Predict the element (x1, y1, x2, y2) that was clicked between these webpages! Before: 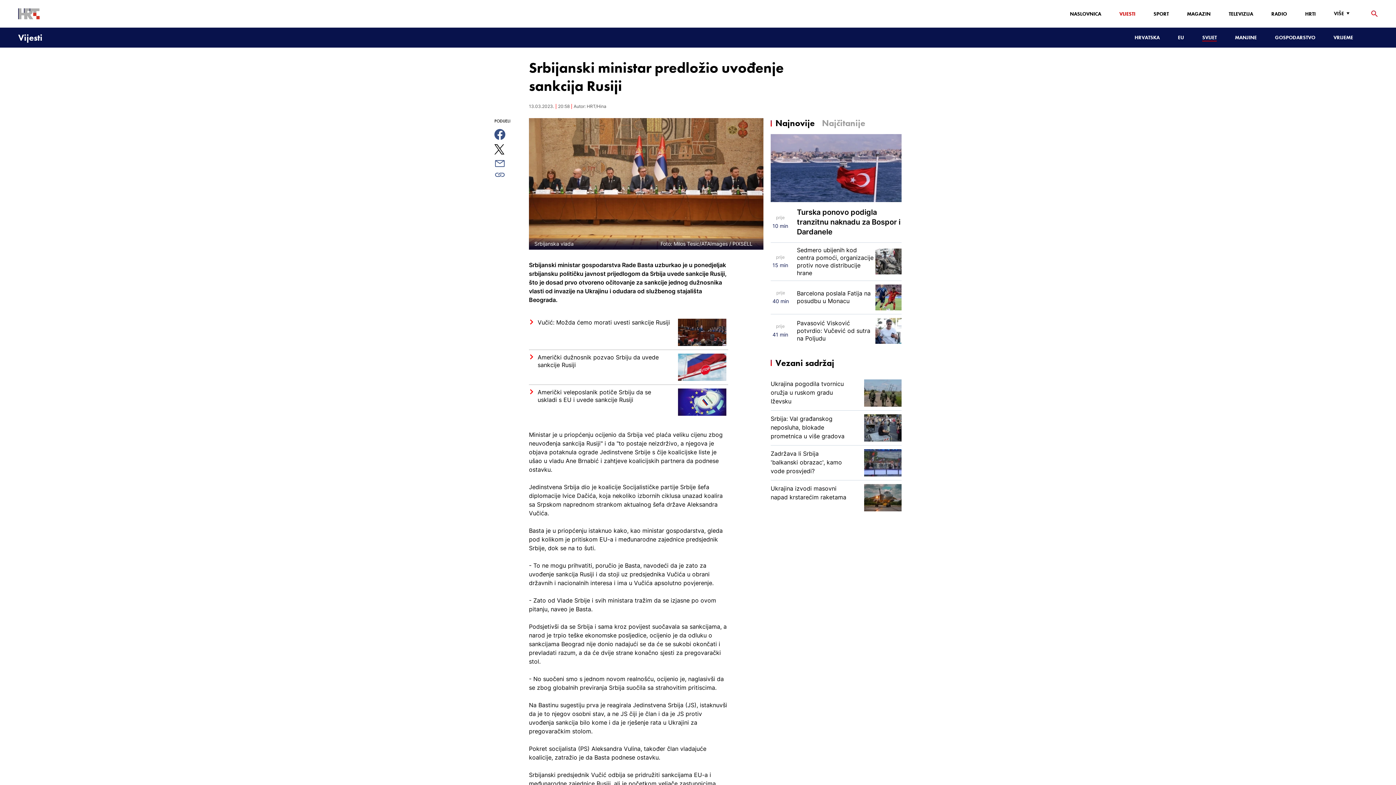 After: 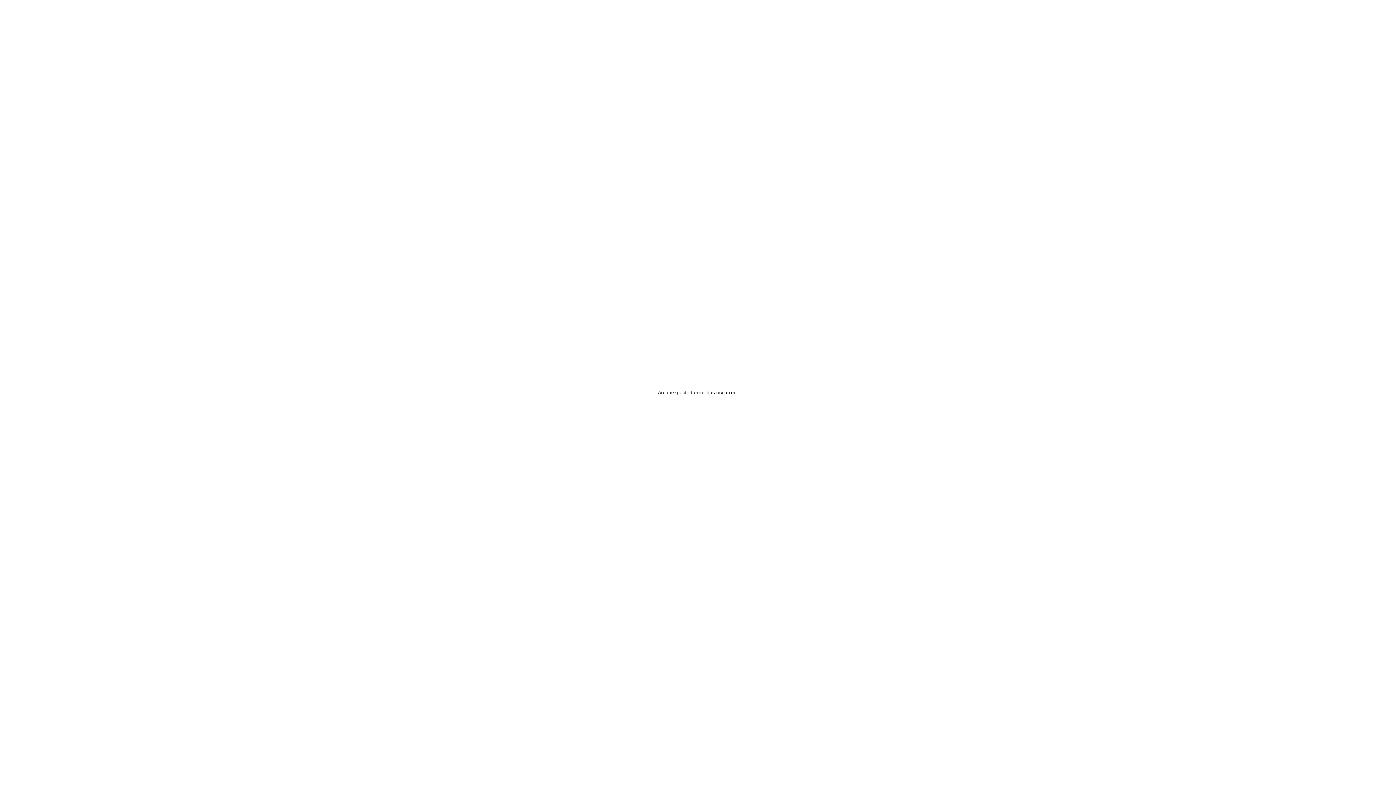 Action: bbox: (1235, 34, 1257, 40) label: MANJINE